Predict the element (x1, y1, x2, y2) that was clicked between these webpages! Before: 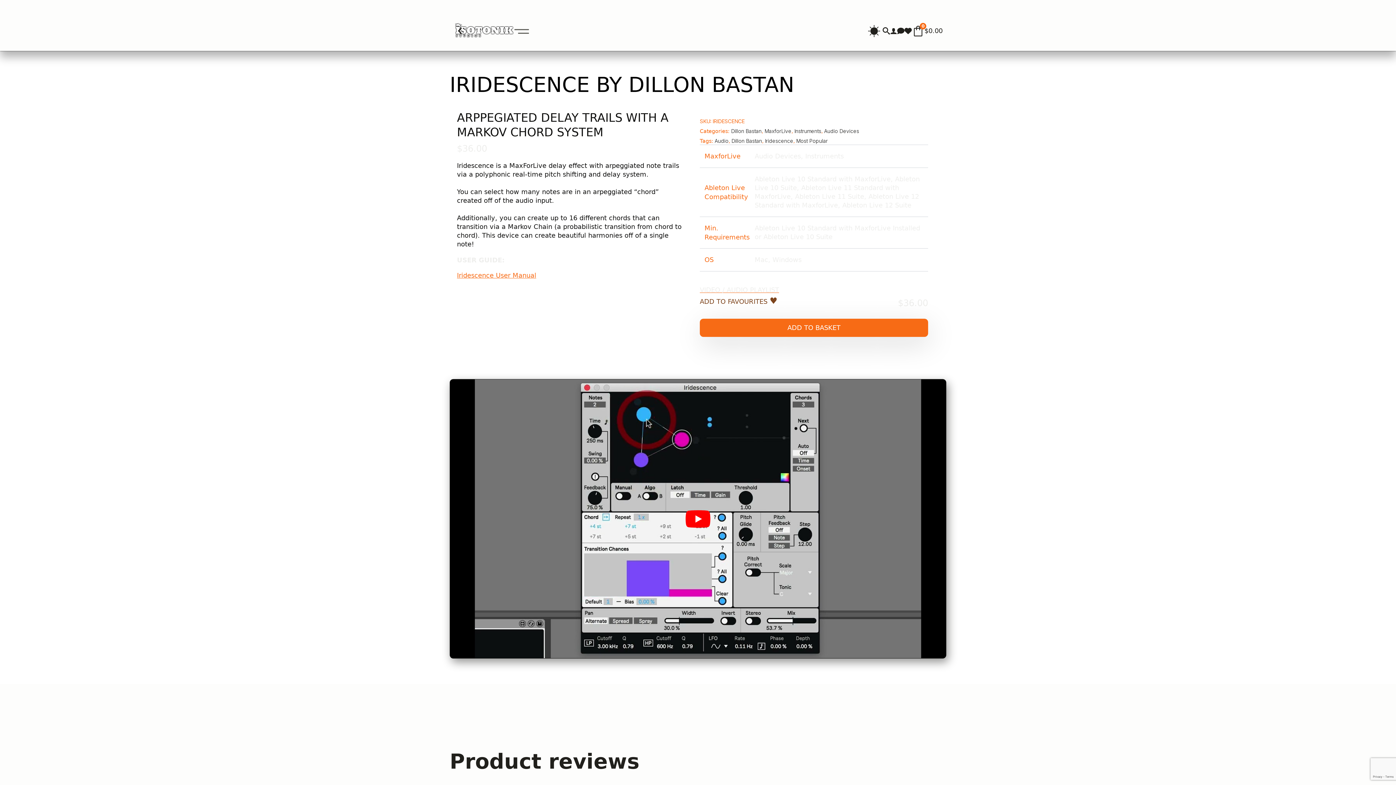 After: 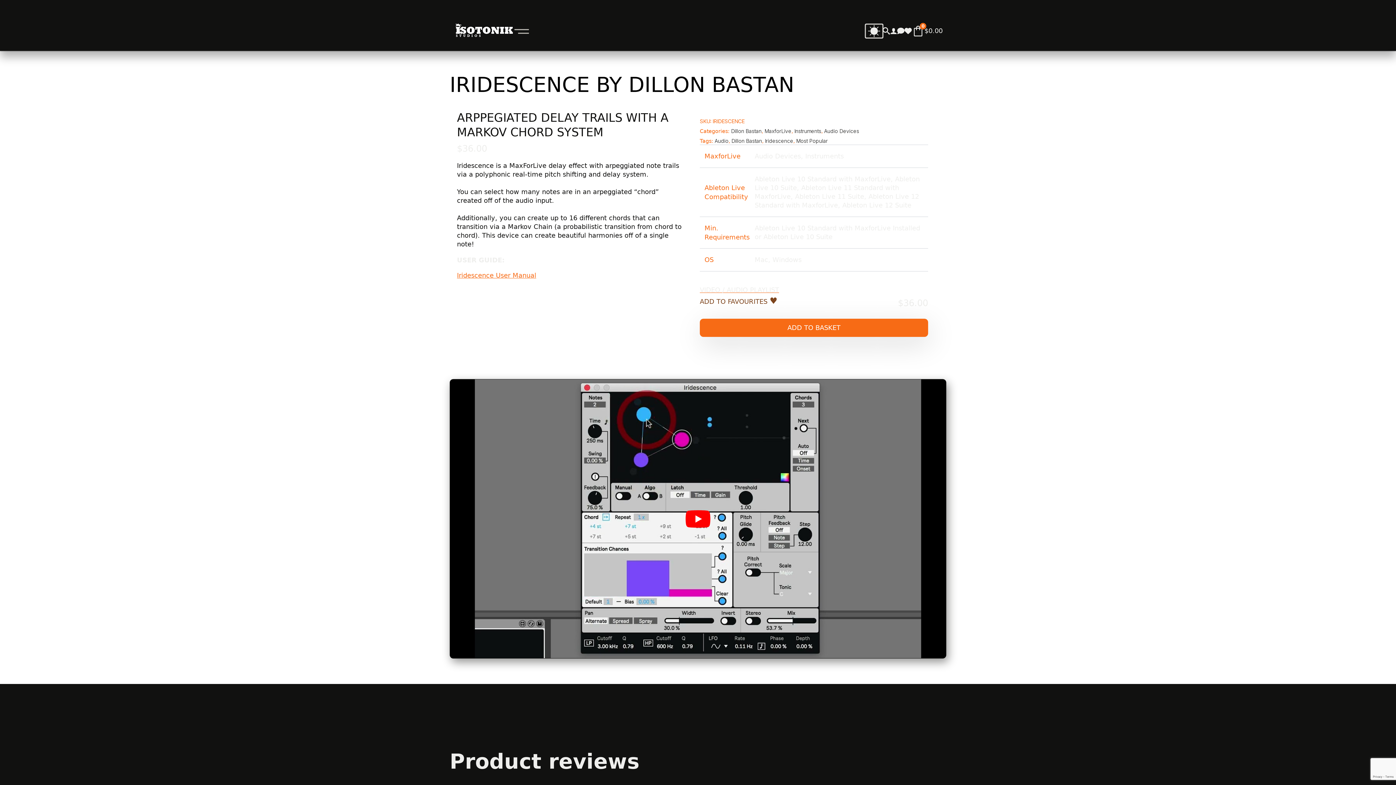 Action: label: Toggles light & dark theme (current theme light) bbox: (865, 24, 882, 37)